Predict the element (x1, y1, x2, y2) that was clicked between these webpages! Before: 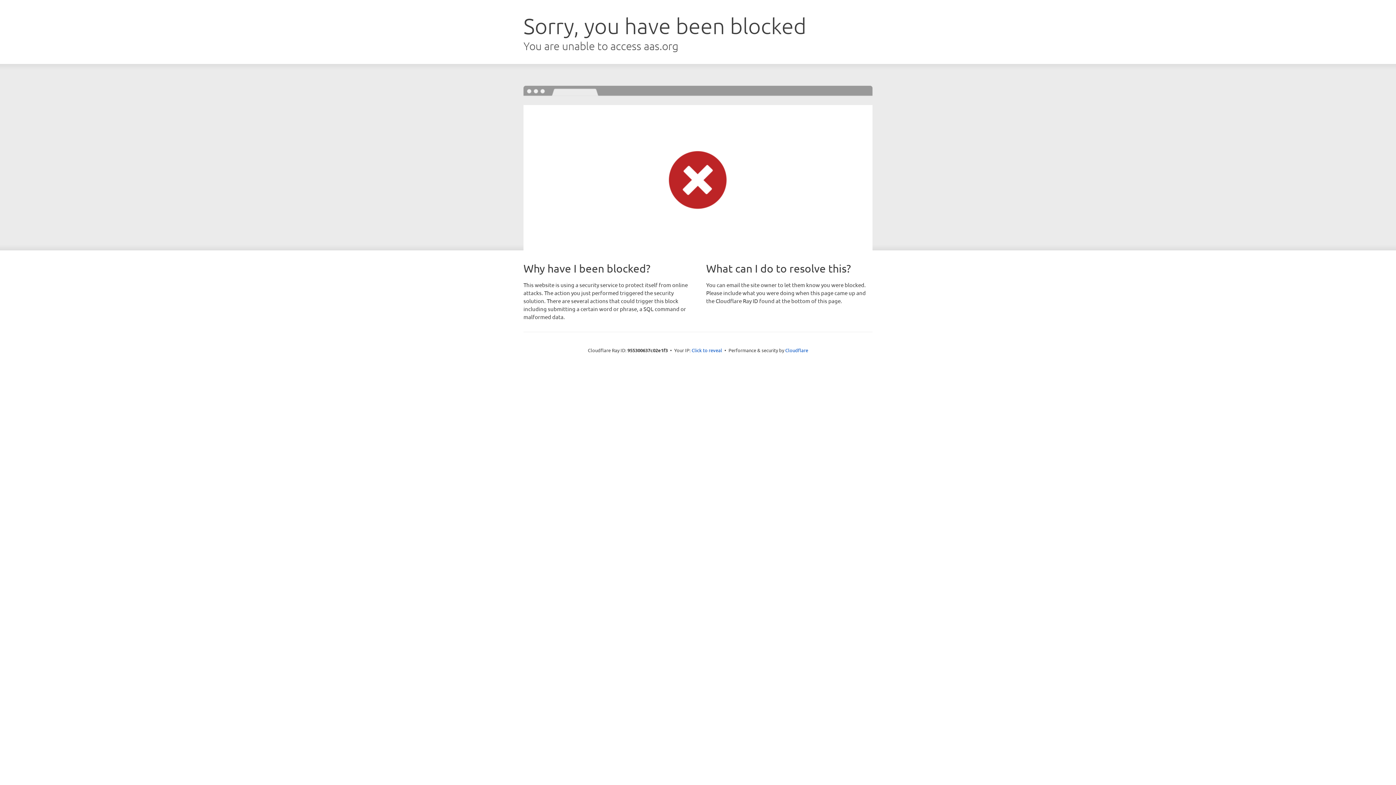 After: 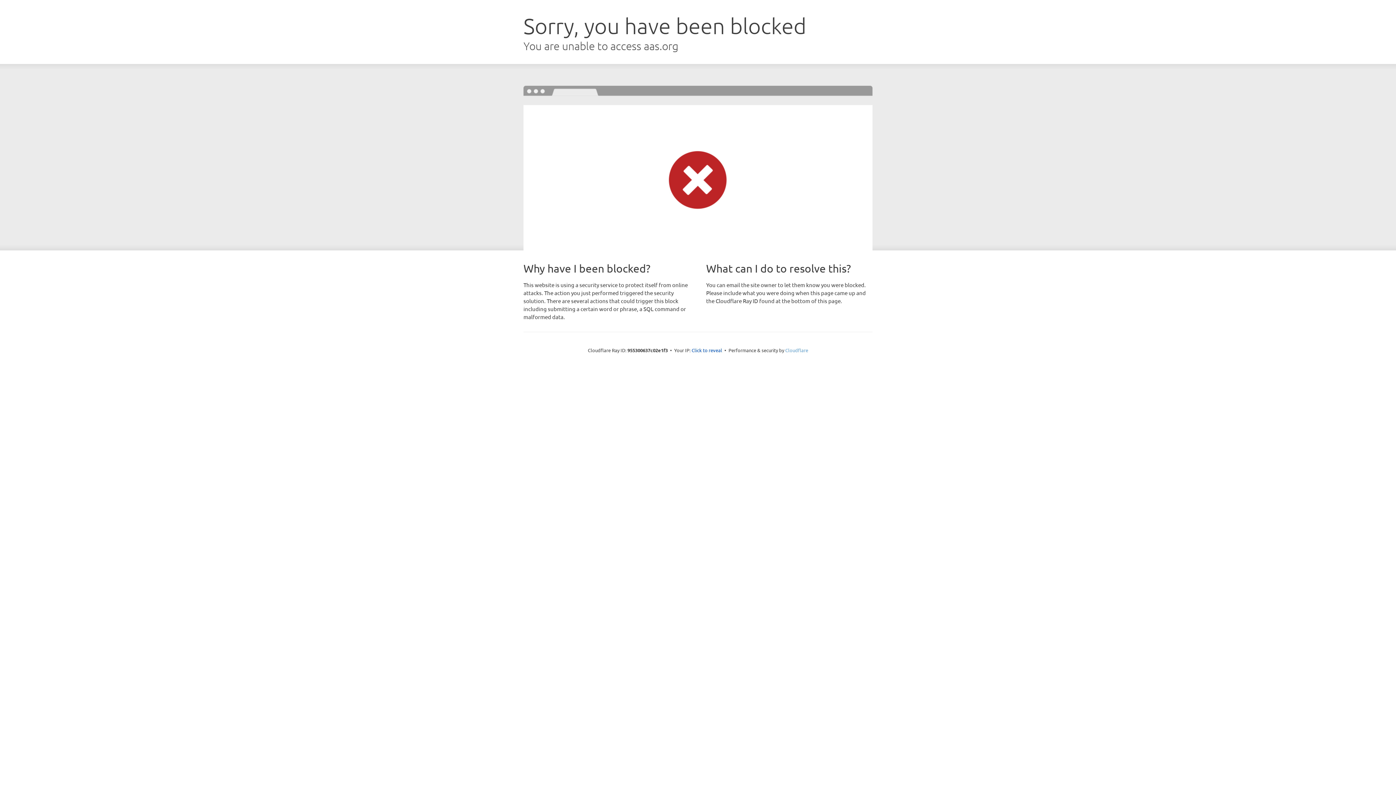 Action: bbox: (785, 347, 808, 353) label: Cloudflare